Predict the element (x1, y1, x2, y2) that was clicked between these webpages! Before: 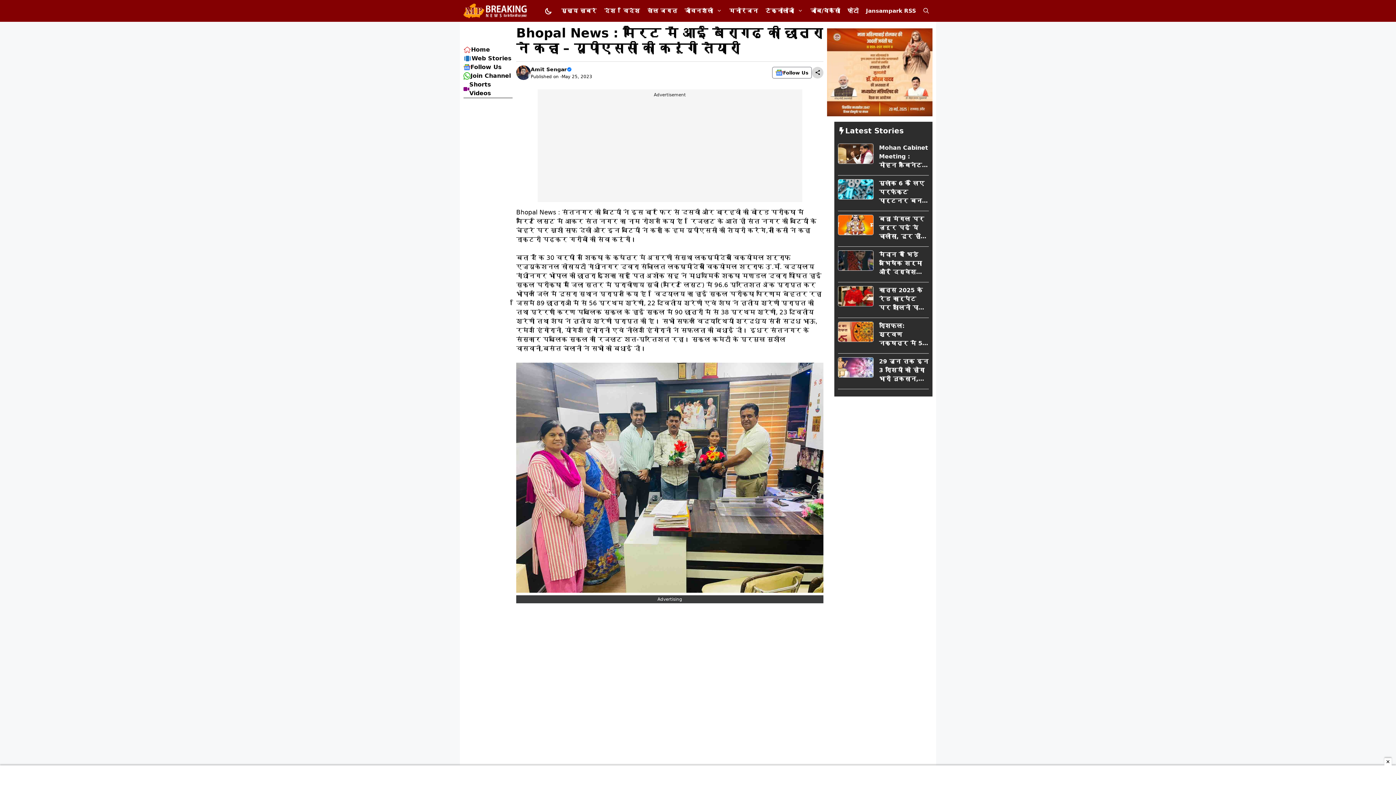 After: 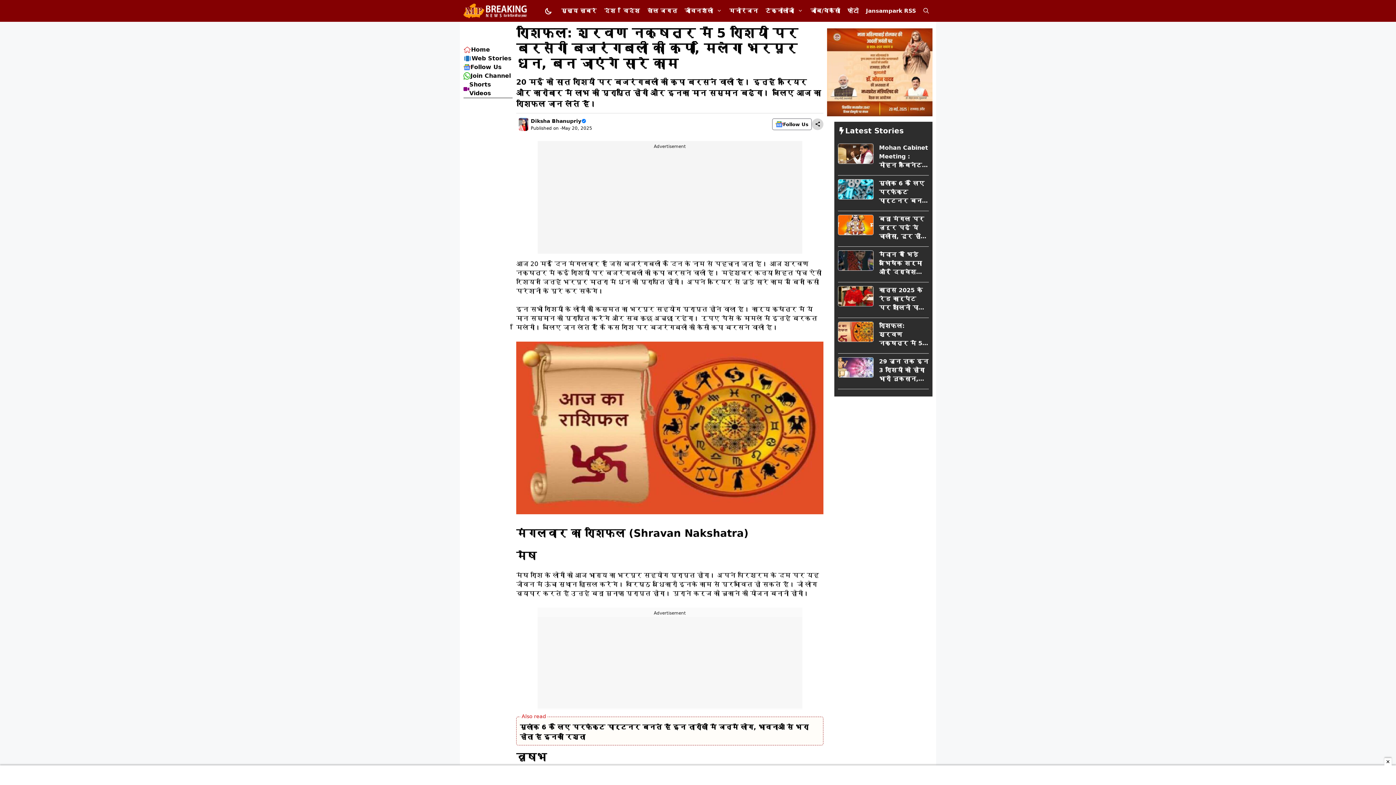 Action: bbox: (838, 327, 873, 334)